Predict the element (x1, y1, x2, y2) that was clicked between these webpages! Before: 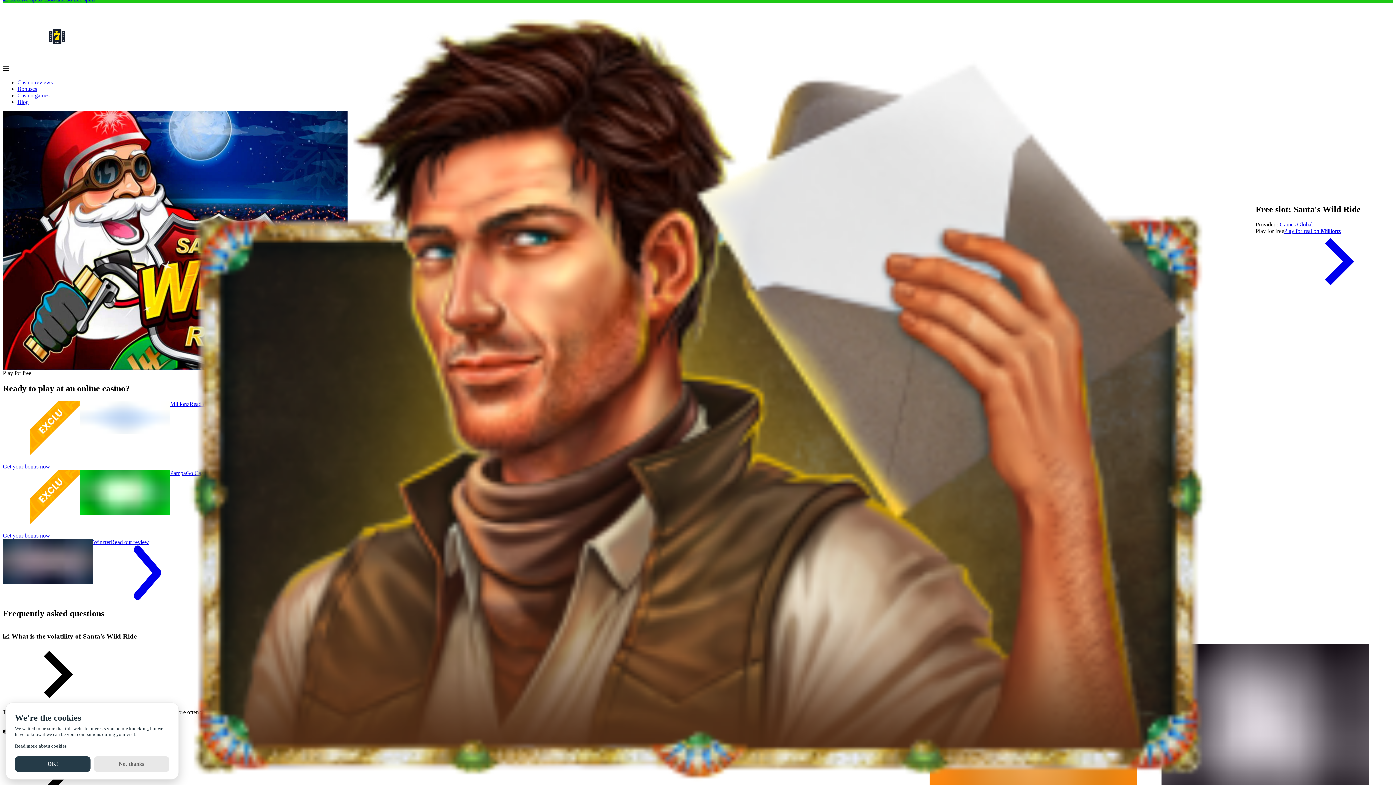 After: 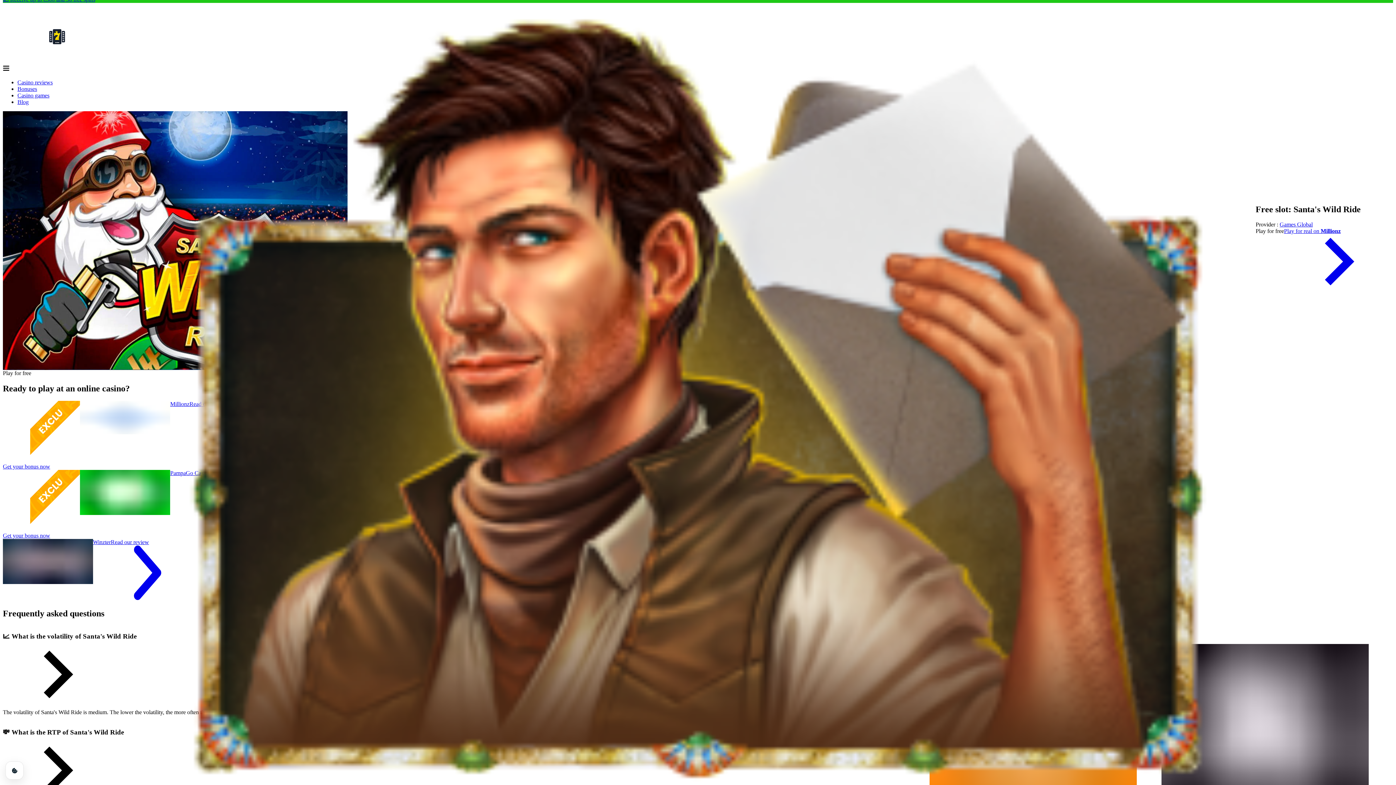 Action: bbox: (14, 756, 90, 772) label: OK!